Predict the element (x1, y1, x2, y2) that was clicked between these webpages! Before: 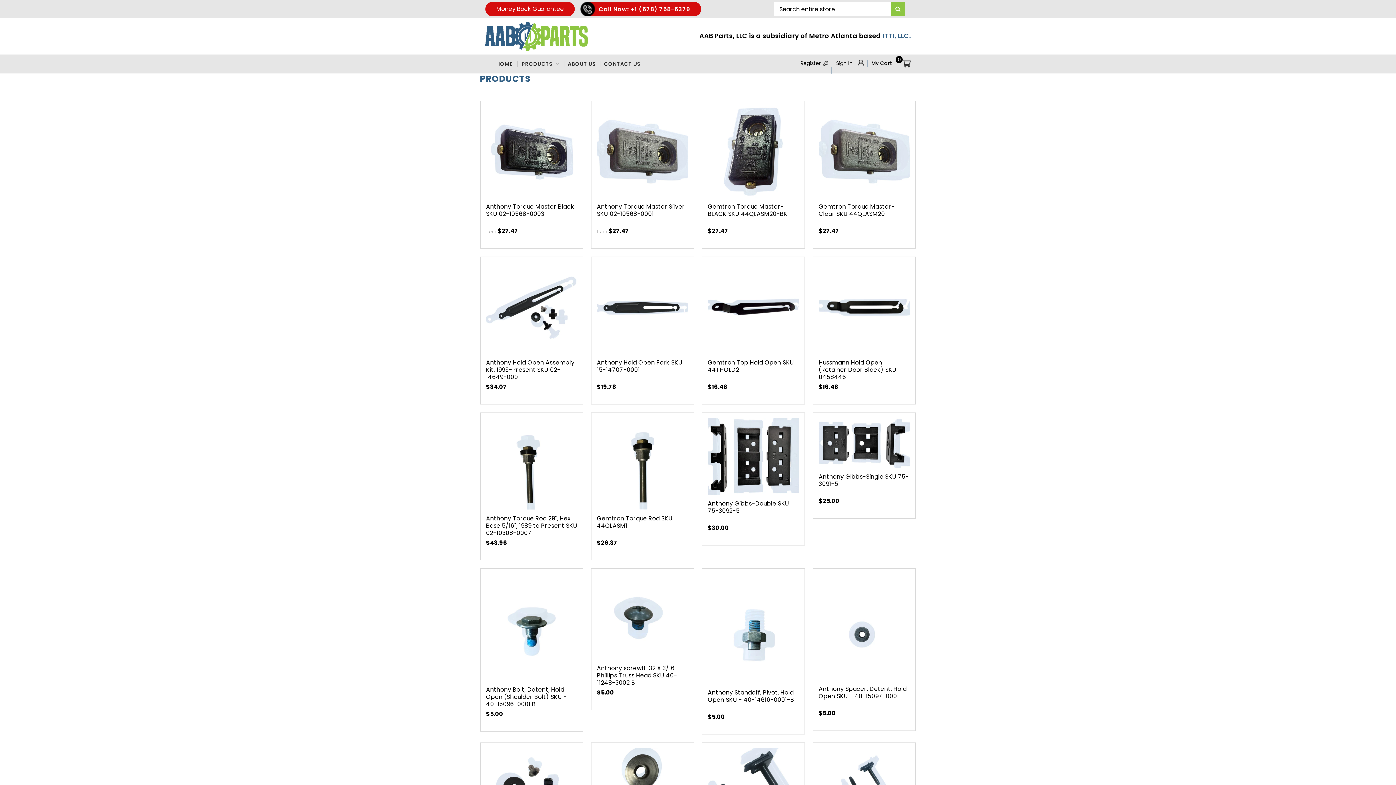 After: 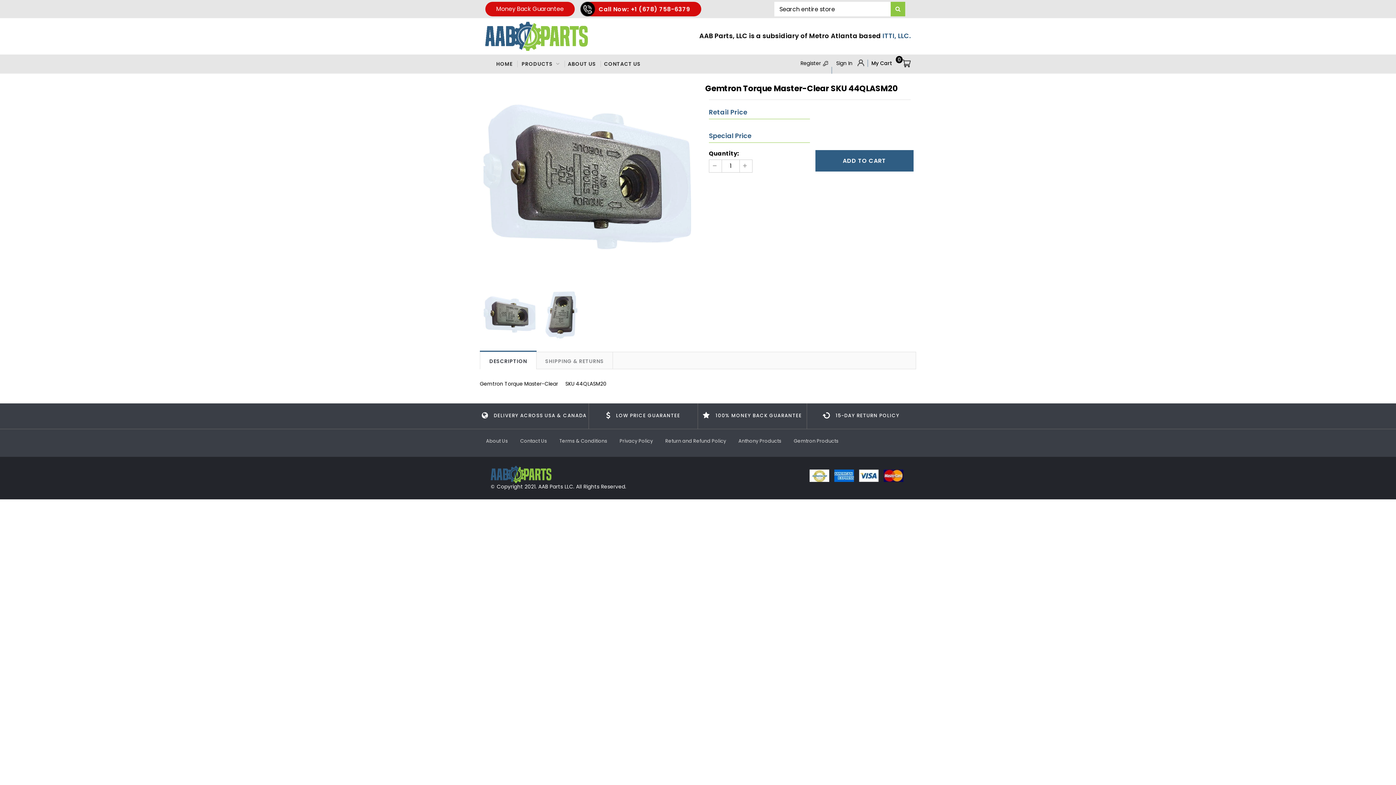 Action: bbox: (818, 106, 910, 197)